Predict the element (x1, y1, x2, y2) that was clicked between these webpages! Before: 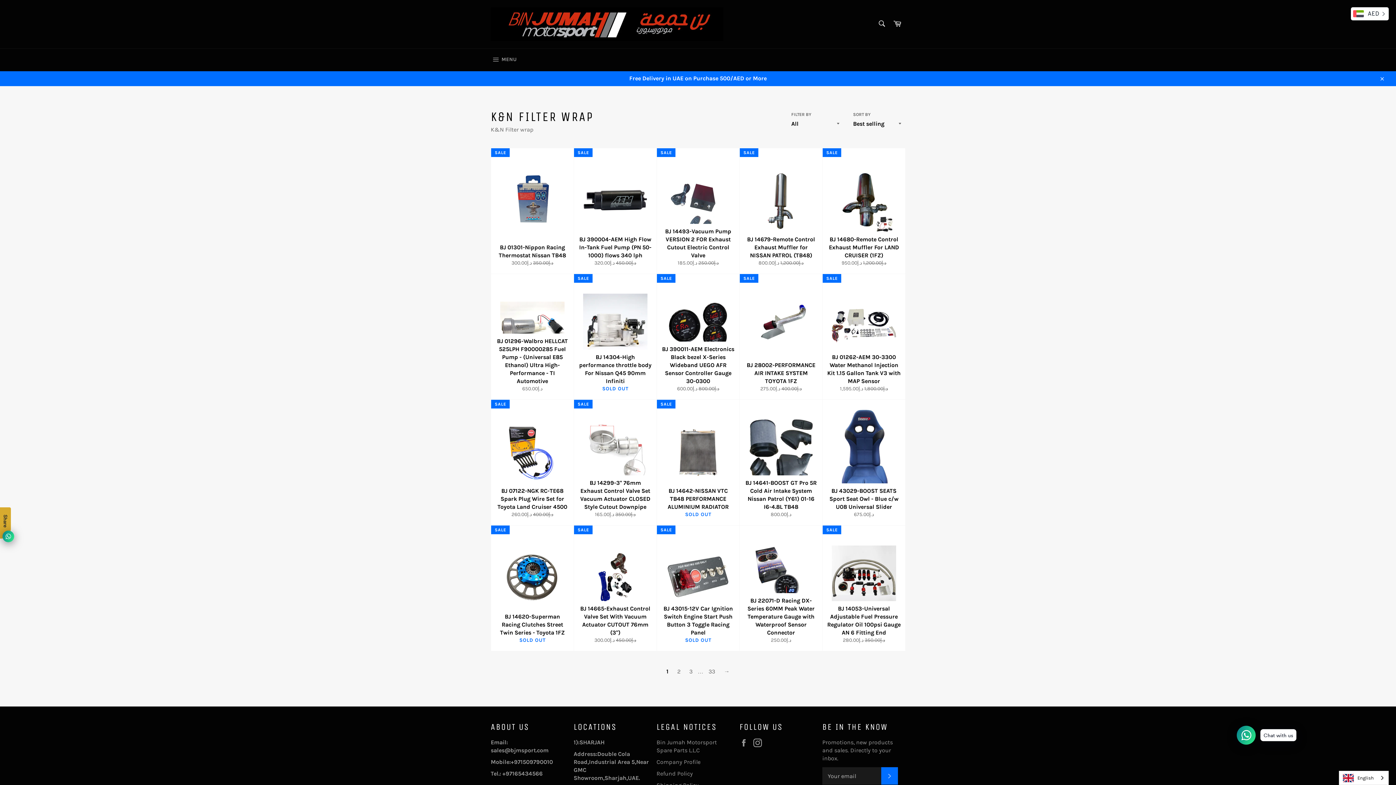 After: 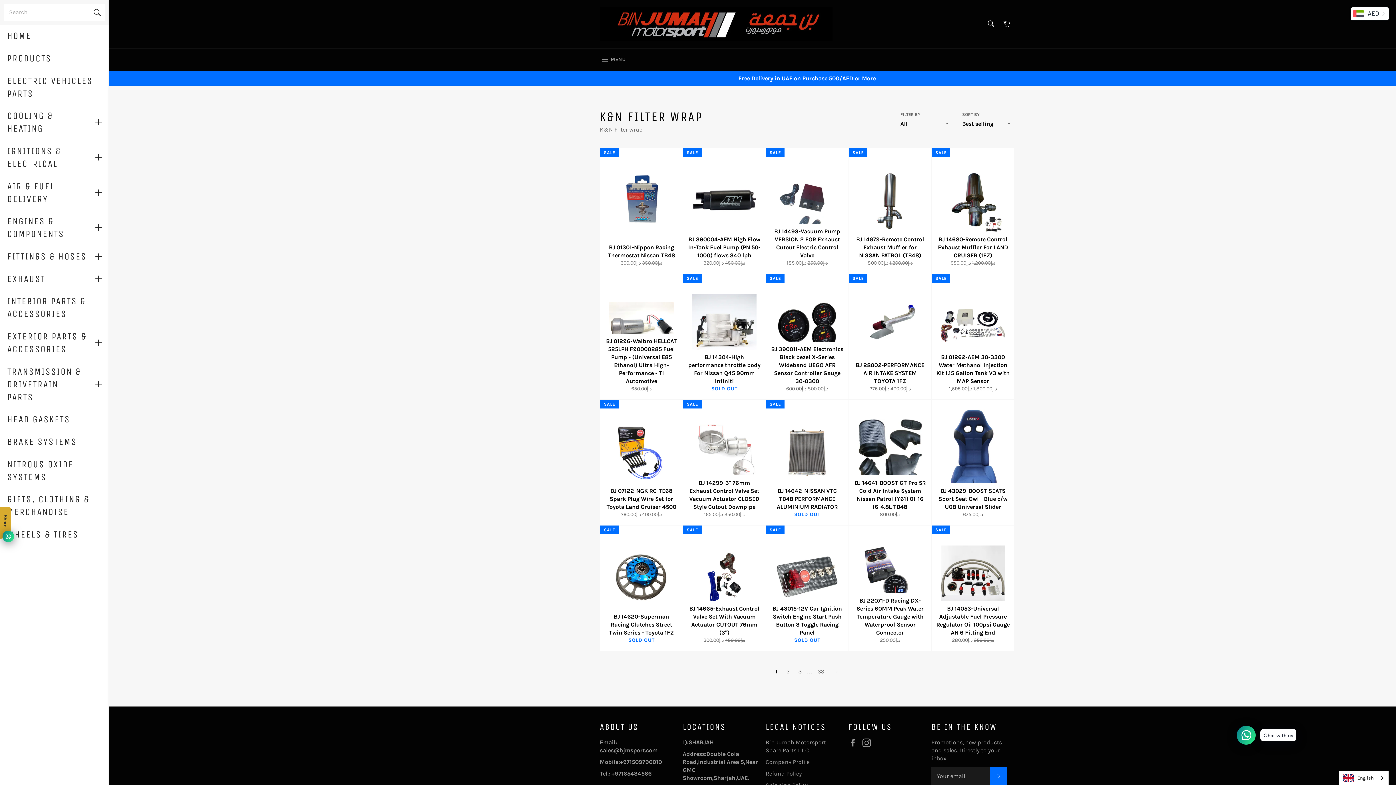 Action: label:  MENU
SITE NAVIGATION bbox: (483, 48, 524, 71)